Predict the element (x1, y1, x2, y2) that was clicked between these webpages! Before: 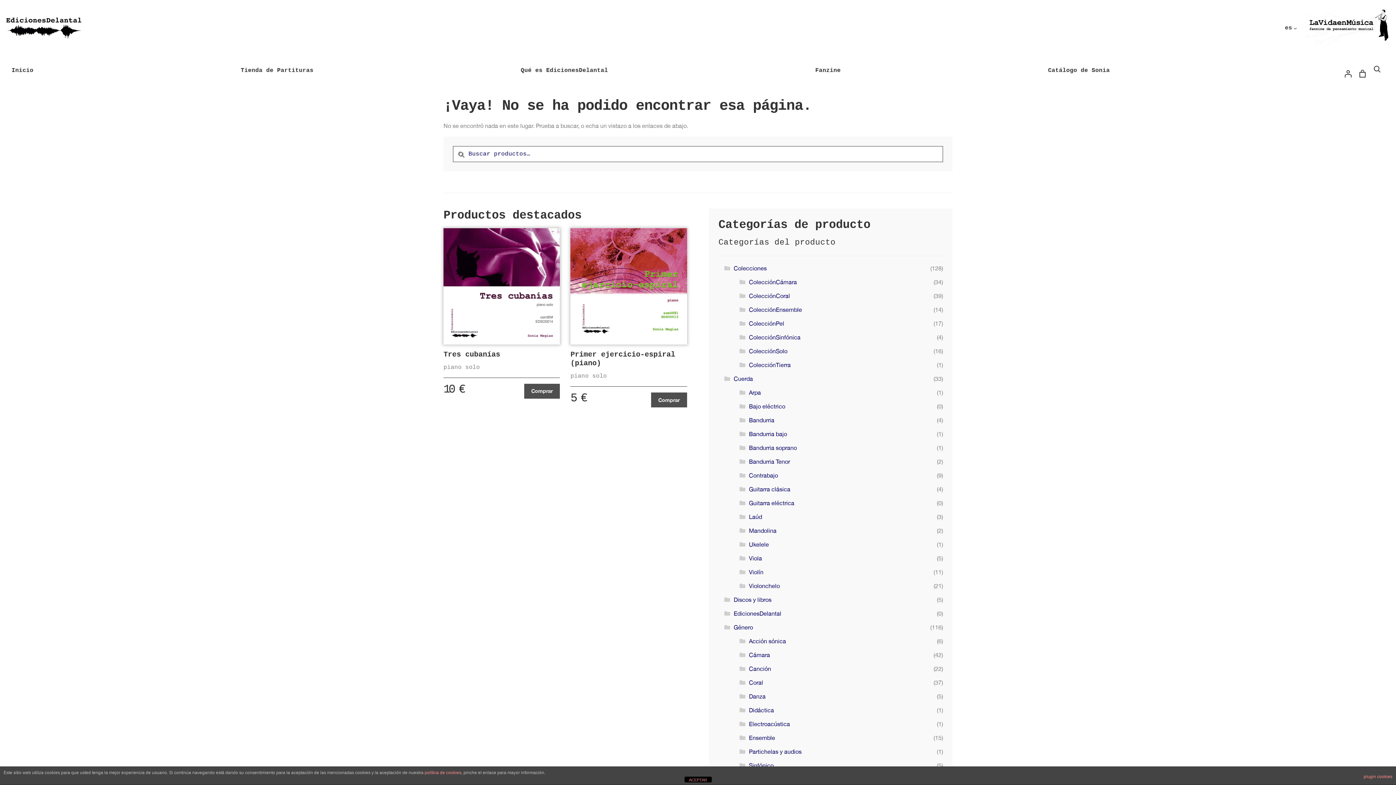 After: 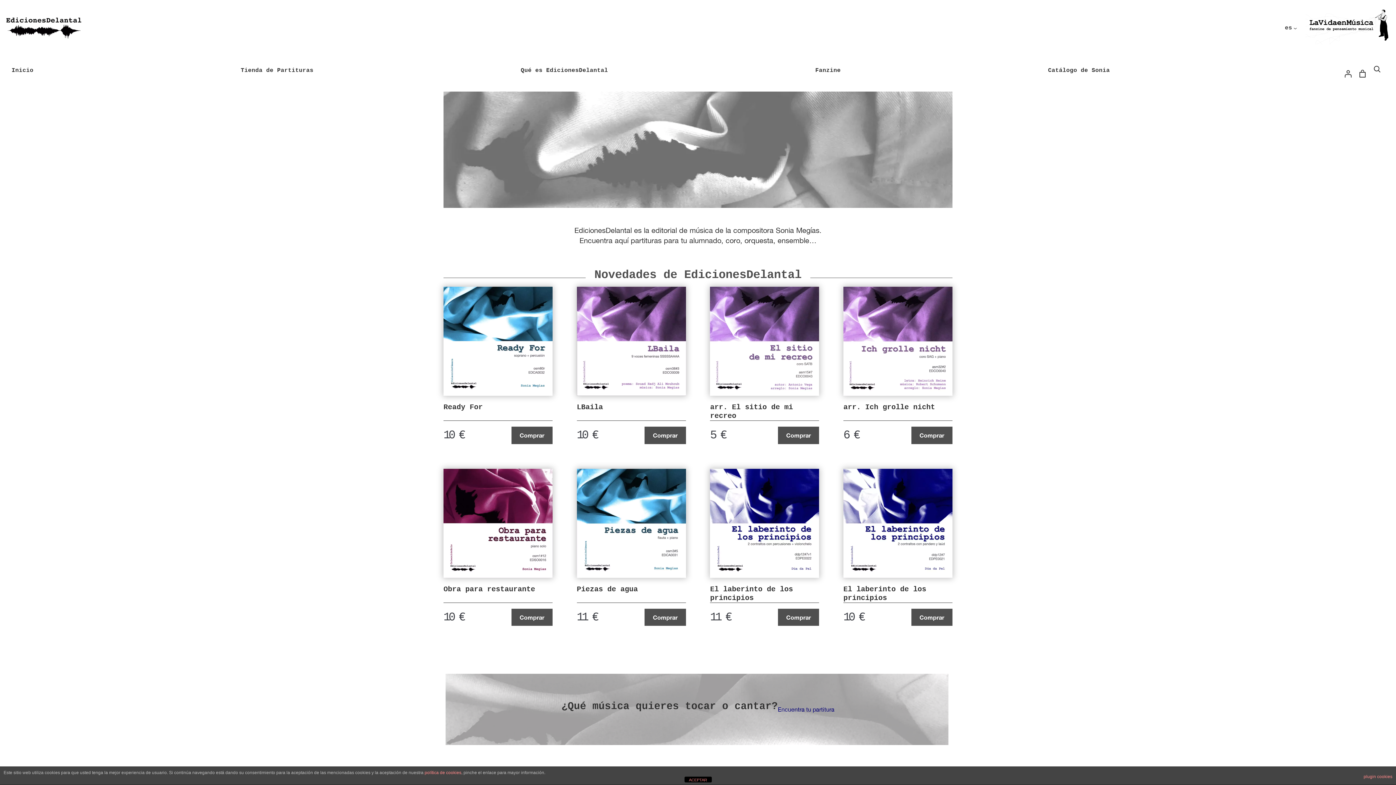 Action: bbox: (5, 16, 1279, 39)